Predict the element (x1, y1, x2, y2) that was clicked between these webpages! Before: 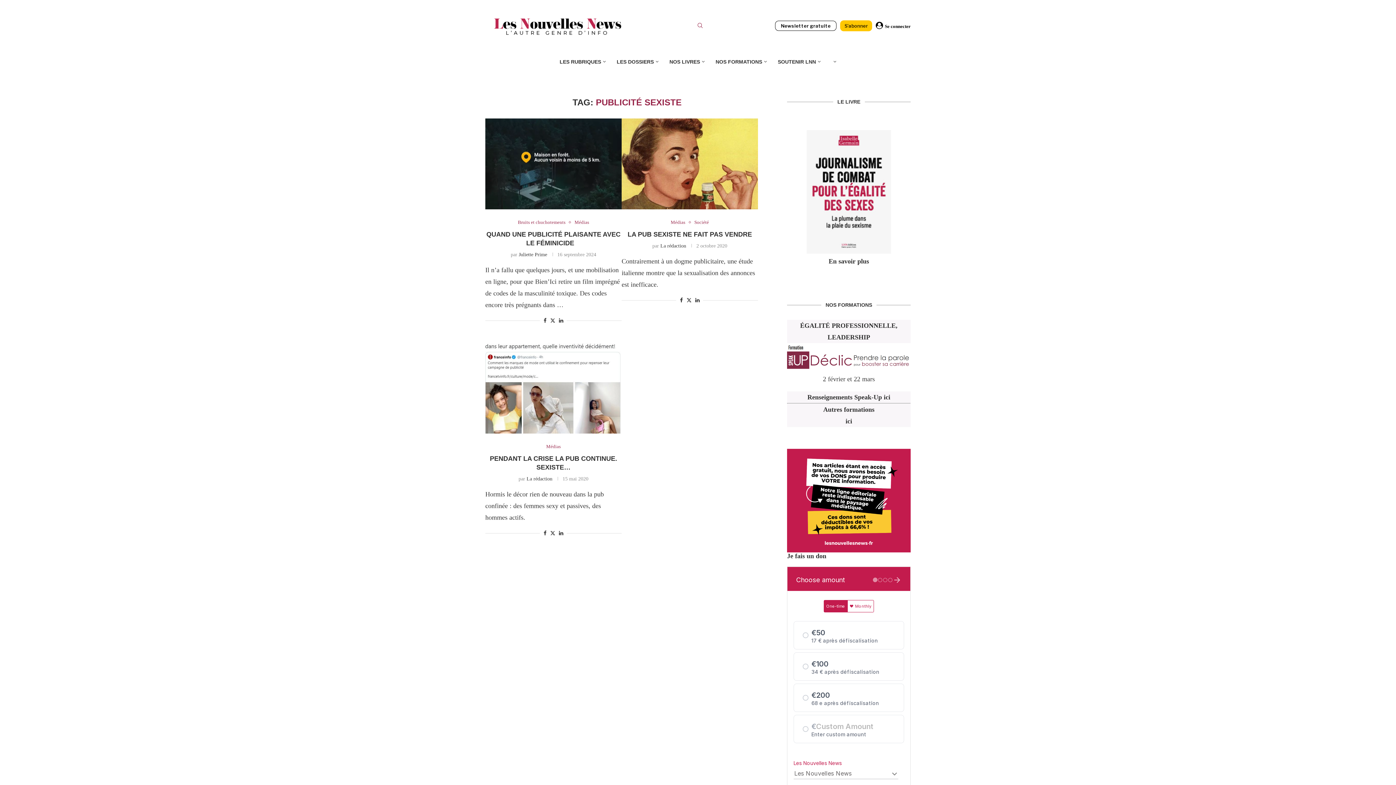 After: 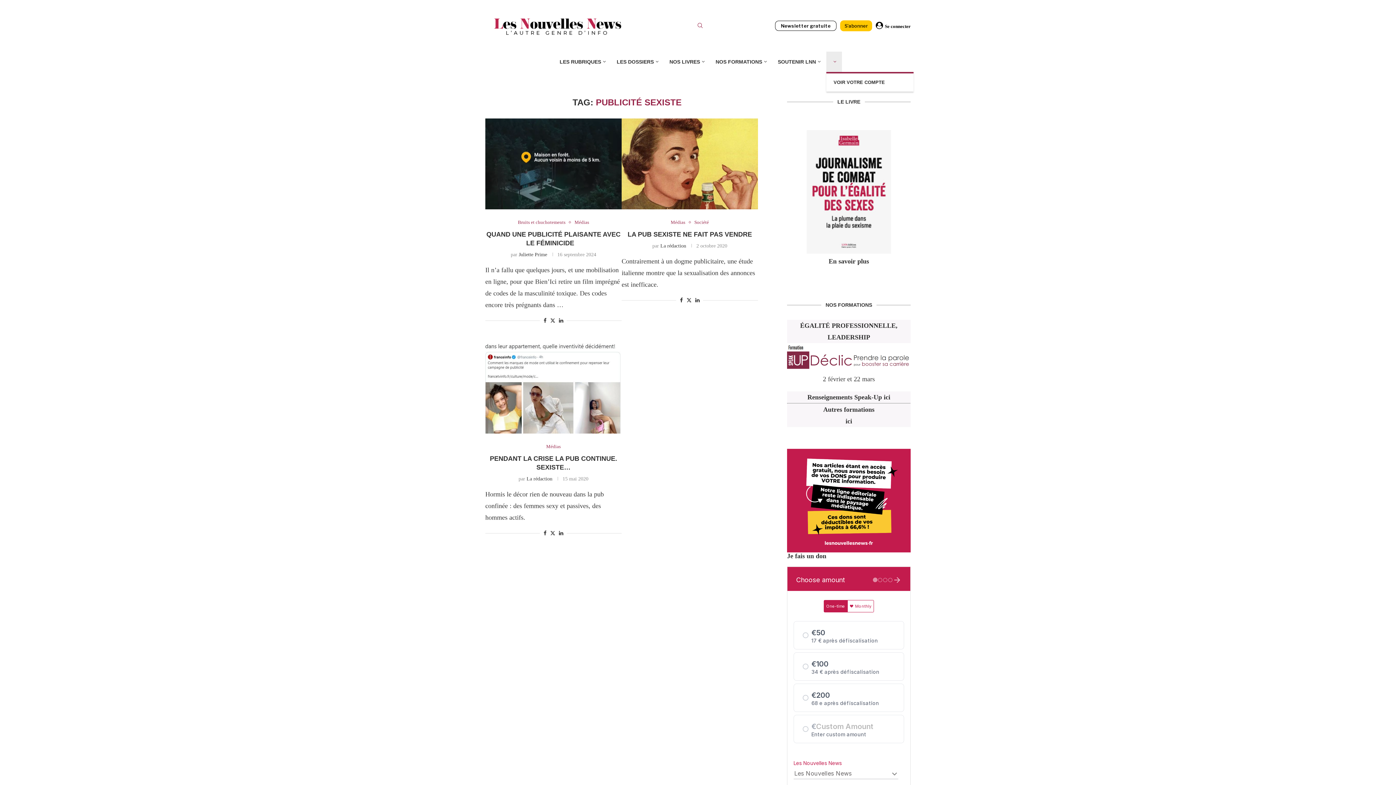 Action: bbox: (826, 51, 842, 72)